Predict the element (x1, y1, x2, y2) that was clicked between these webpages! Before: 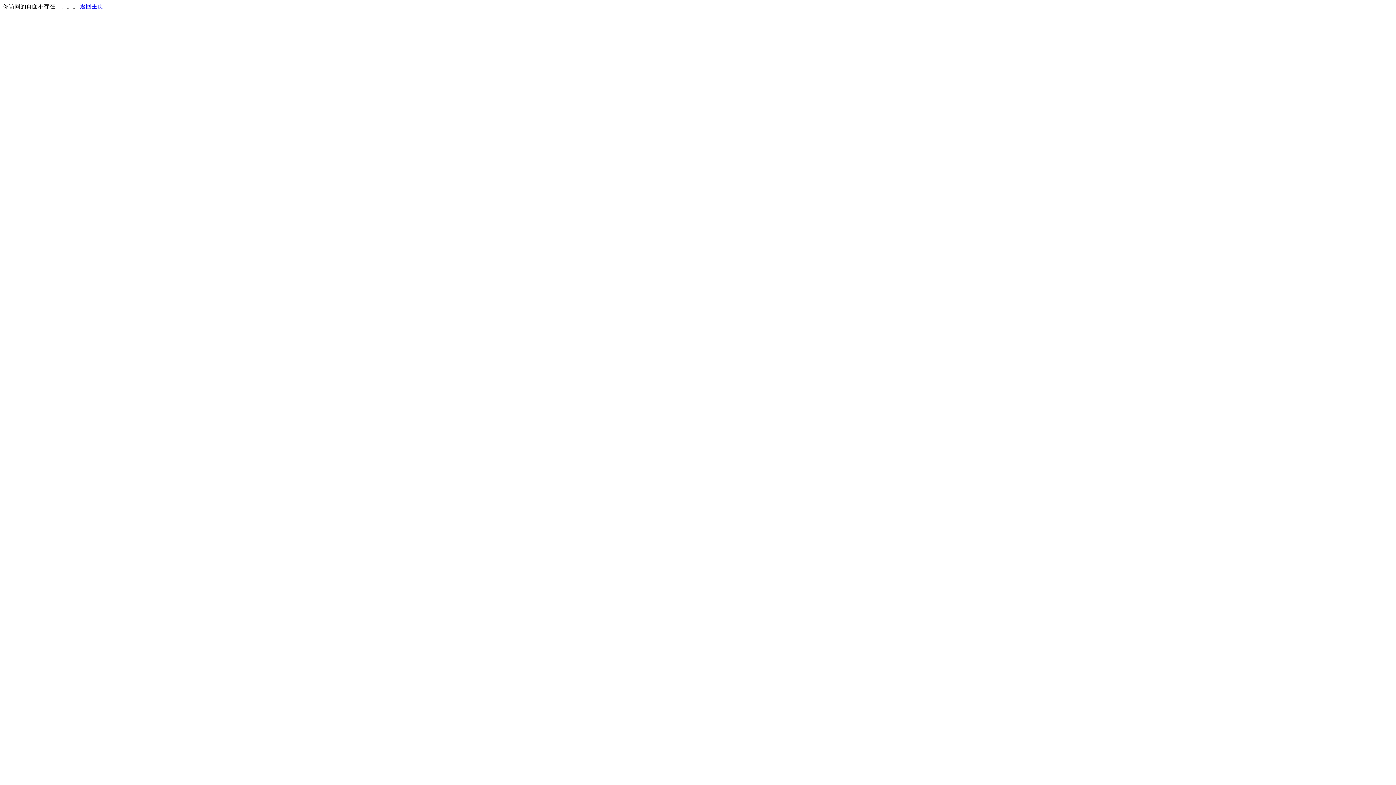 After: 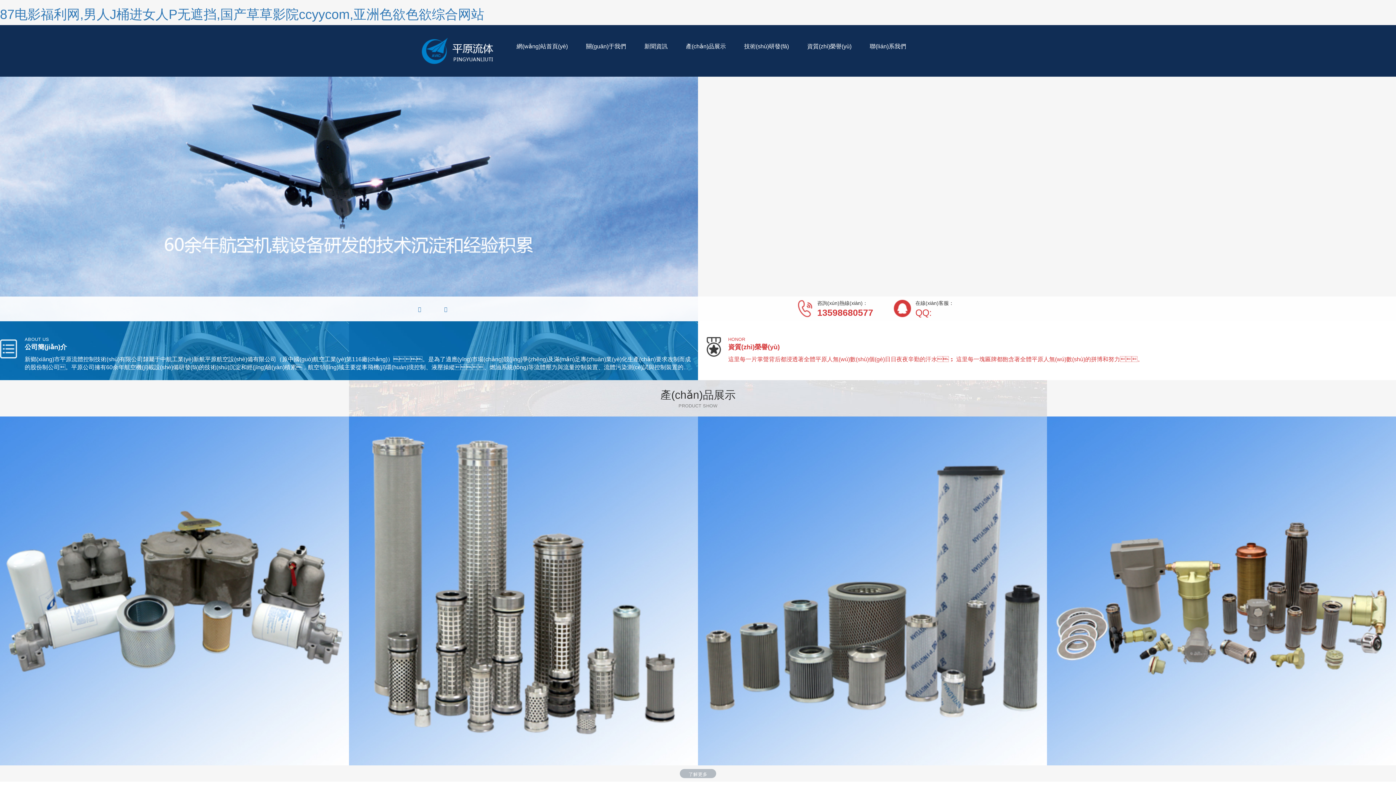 Action: label: 返回主页 bbox: (80, 3, 103, 9)